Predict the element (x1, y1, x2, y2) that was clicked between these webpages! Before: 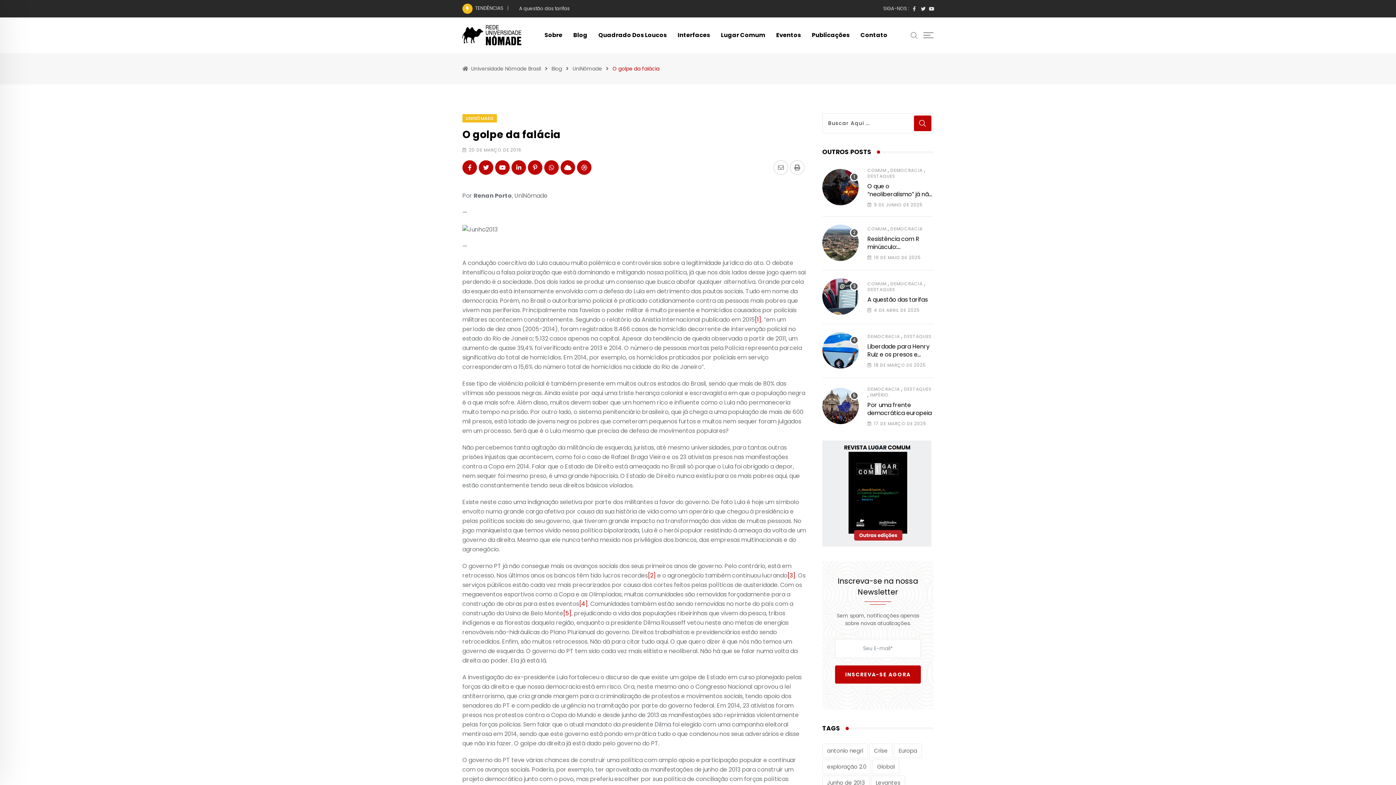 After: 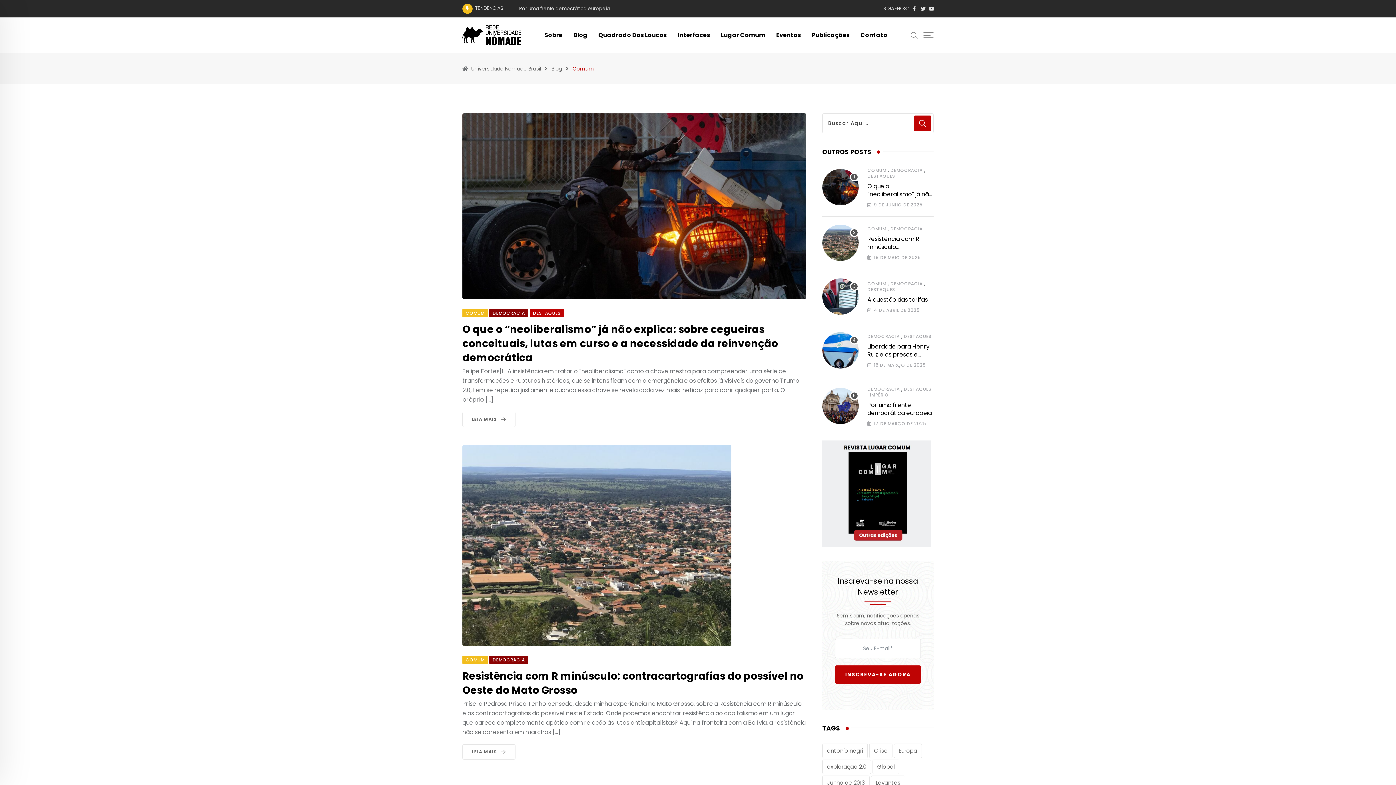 Action: bbox: (867, 280, 886, 286) label: COMUM